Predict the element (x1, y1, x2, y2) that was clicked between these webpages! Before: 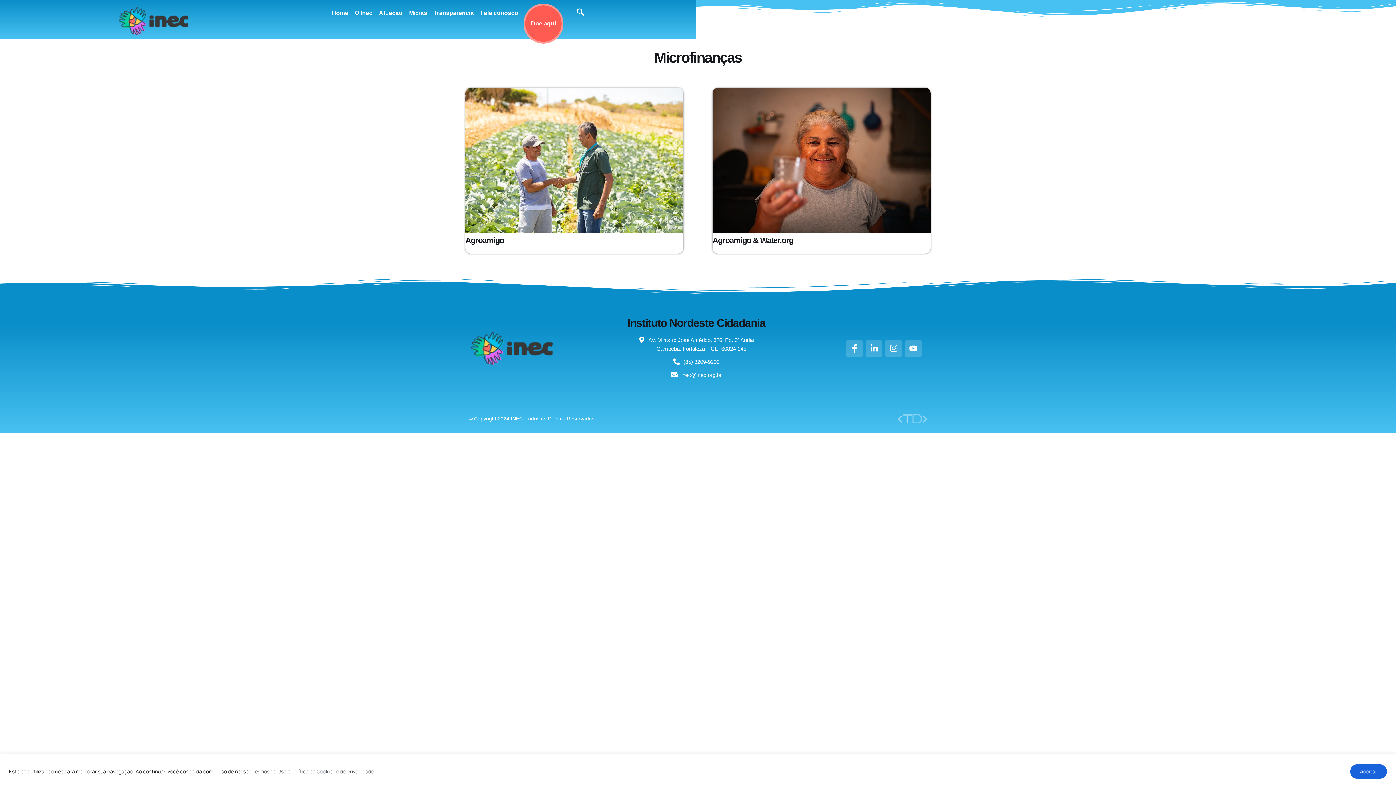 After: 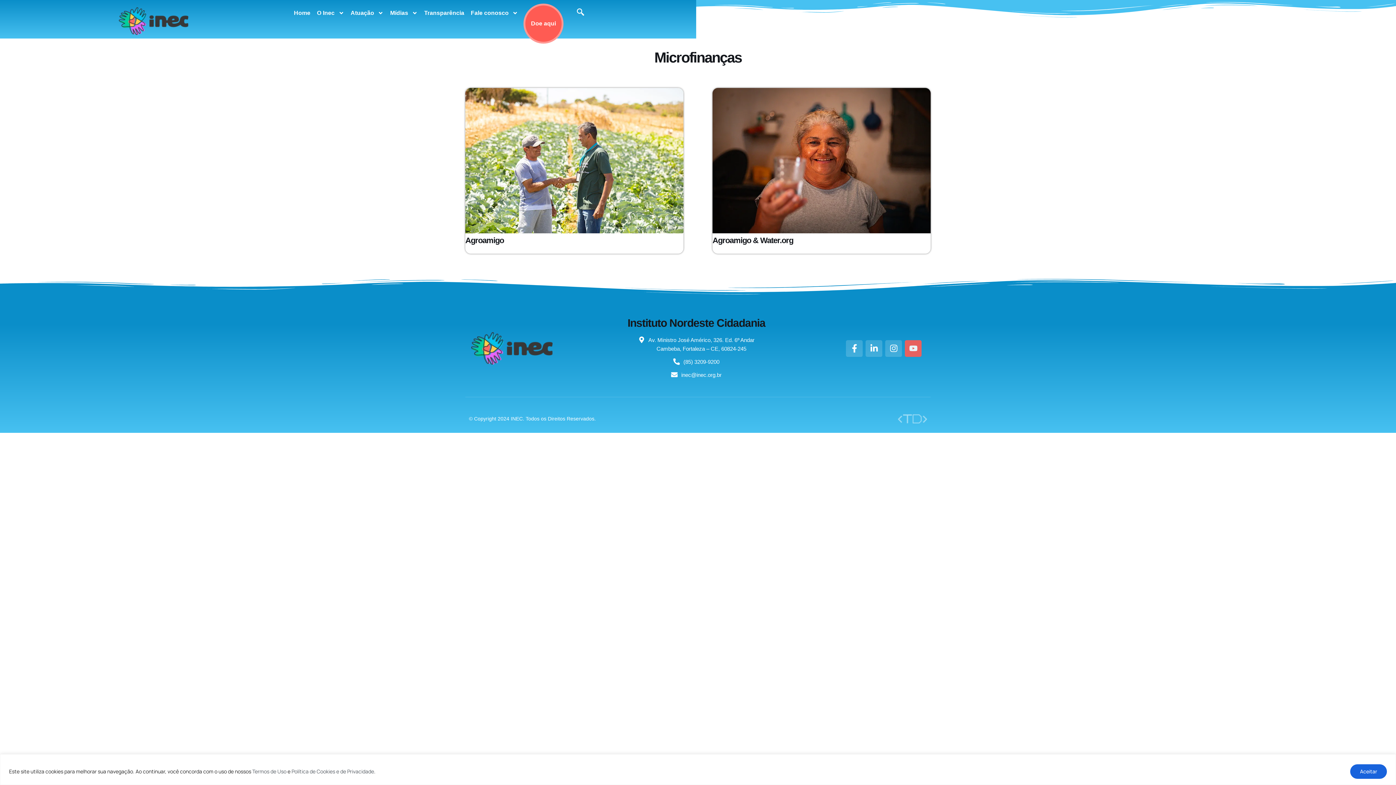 Action: bbox: (905, 340, 921, 357) label: Youtube